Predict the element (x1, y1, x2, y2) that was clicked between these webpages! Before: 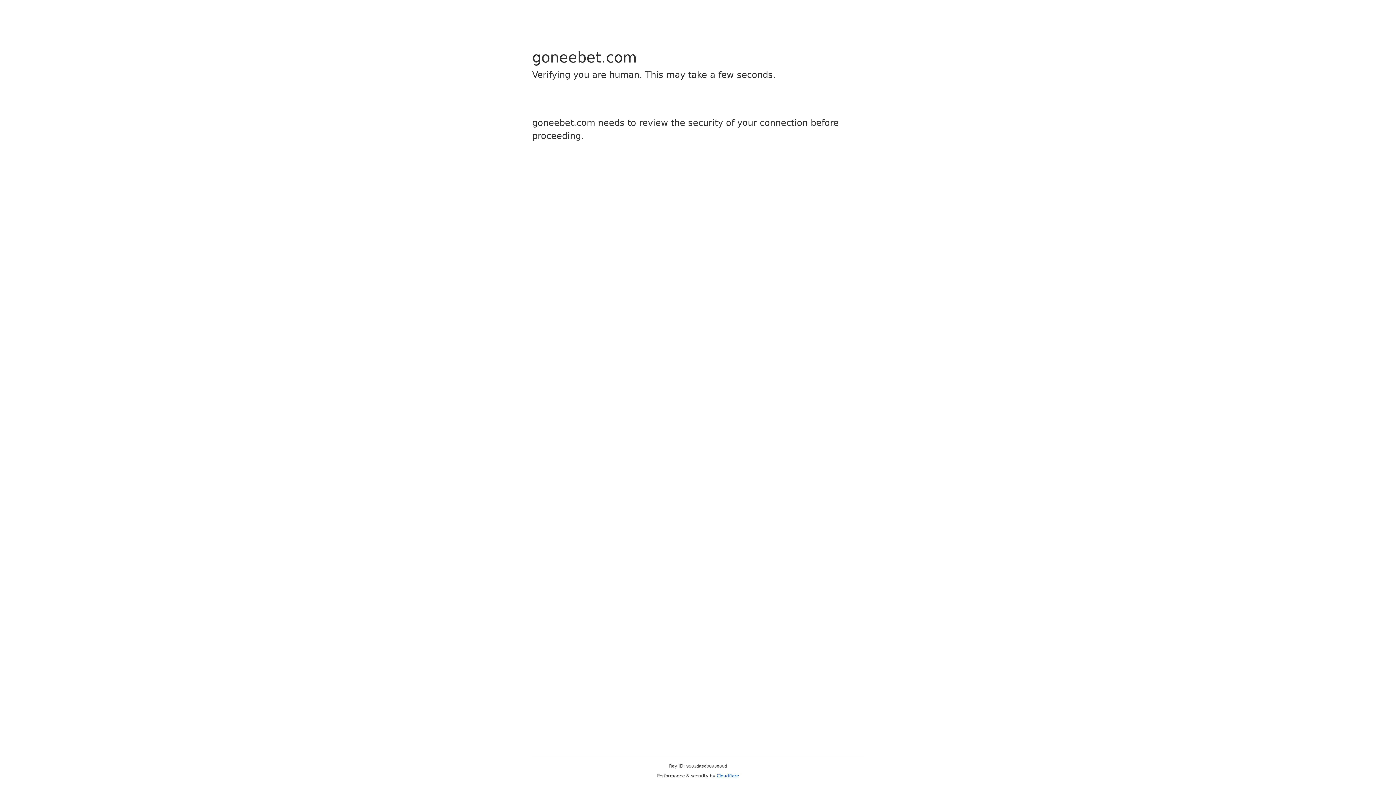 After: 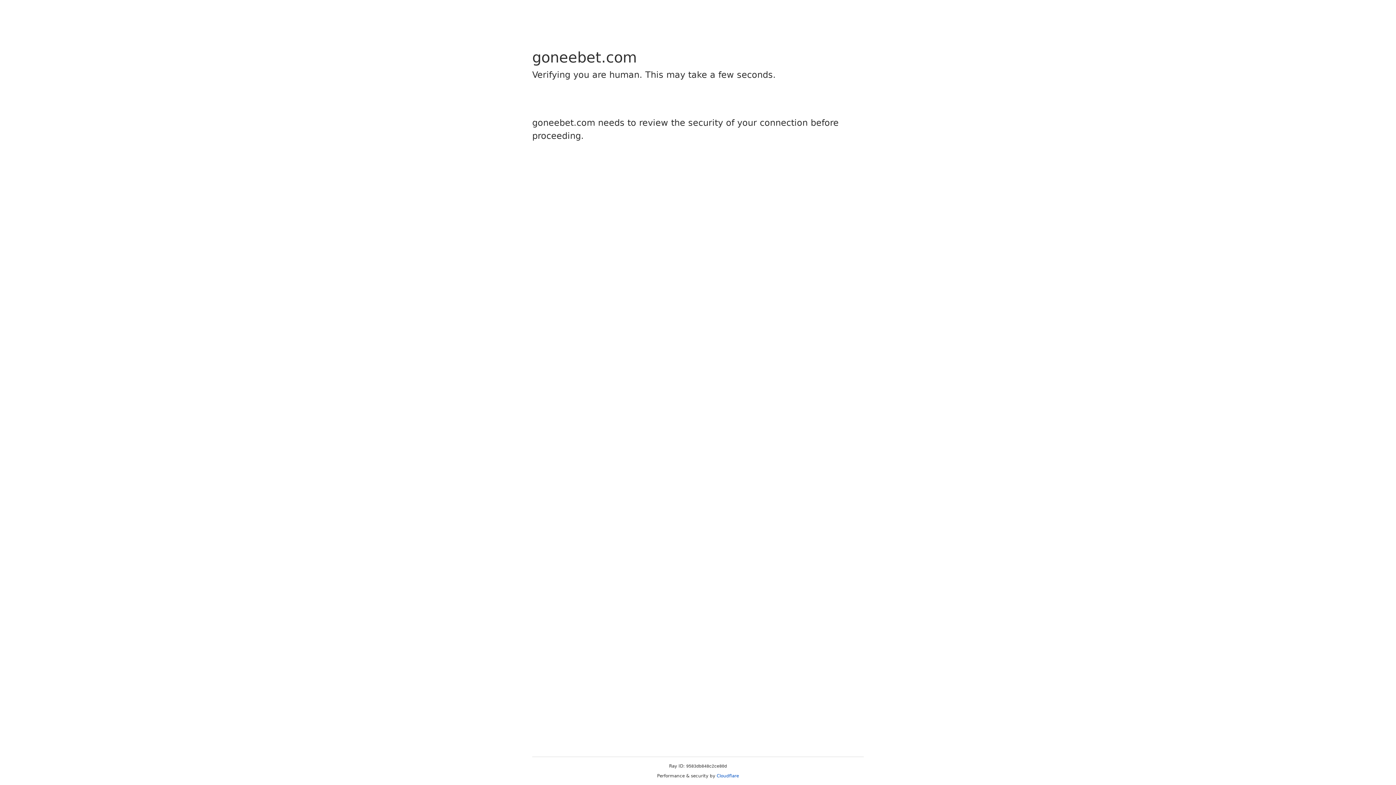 Action: label: Cloudflare bbox: (716, 773, 739, 778)